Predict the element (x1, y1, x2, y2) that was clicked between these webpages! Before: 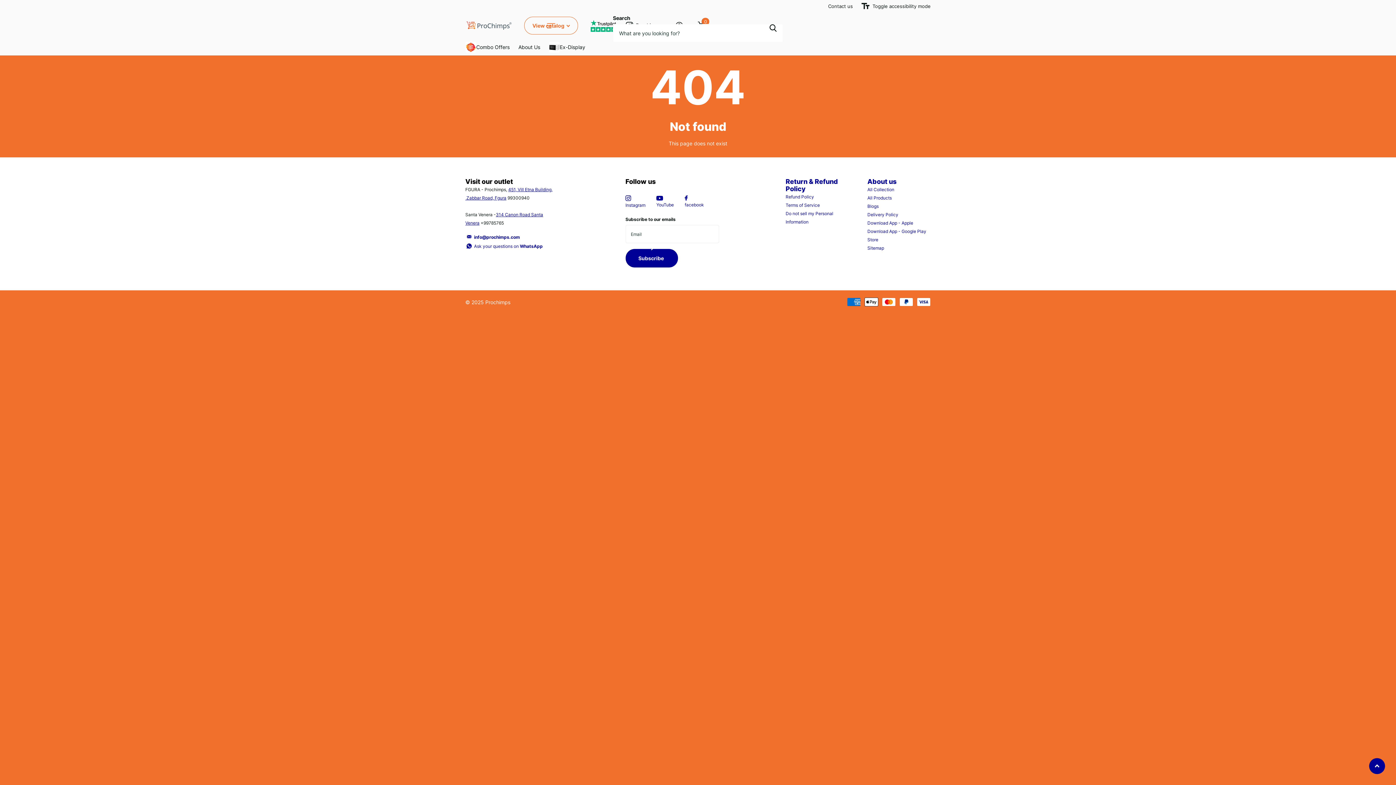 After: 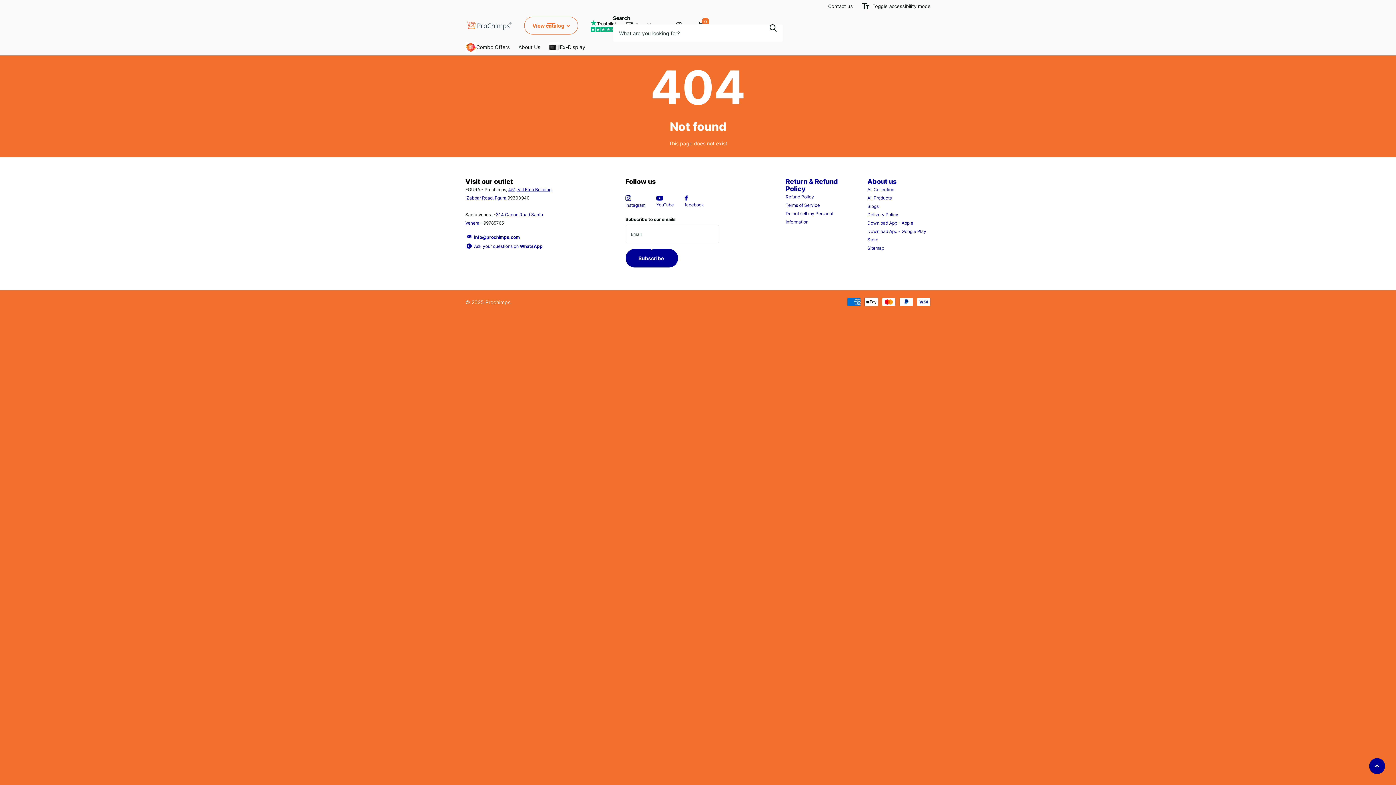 Action: bbox: (1369, 758, 1385, 774) label: Back to top